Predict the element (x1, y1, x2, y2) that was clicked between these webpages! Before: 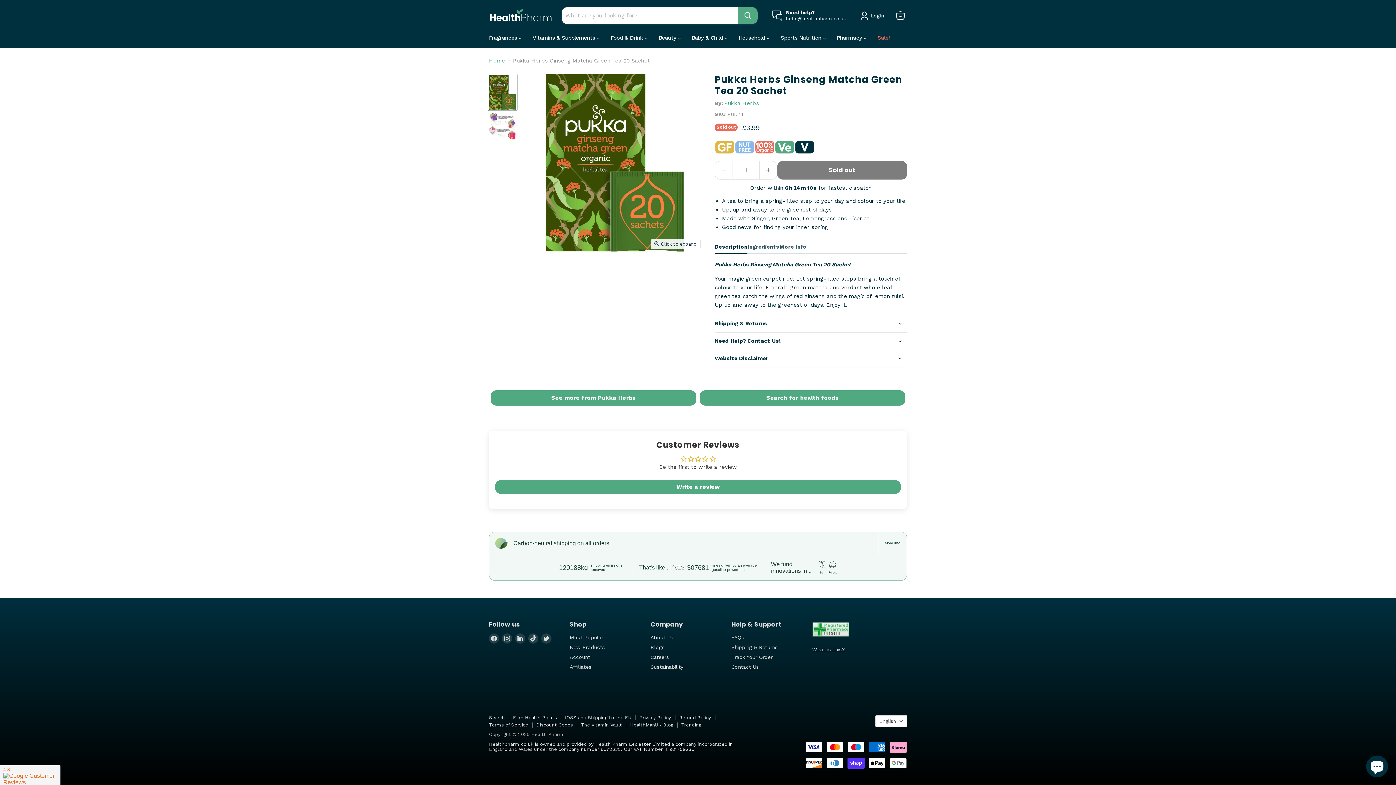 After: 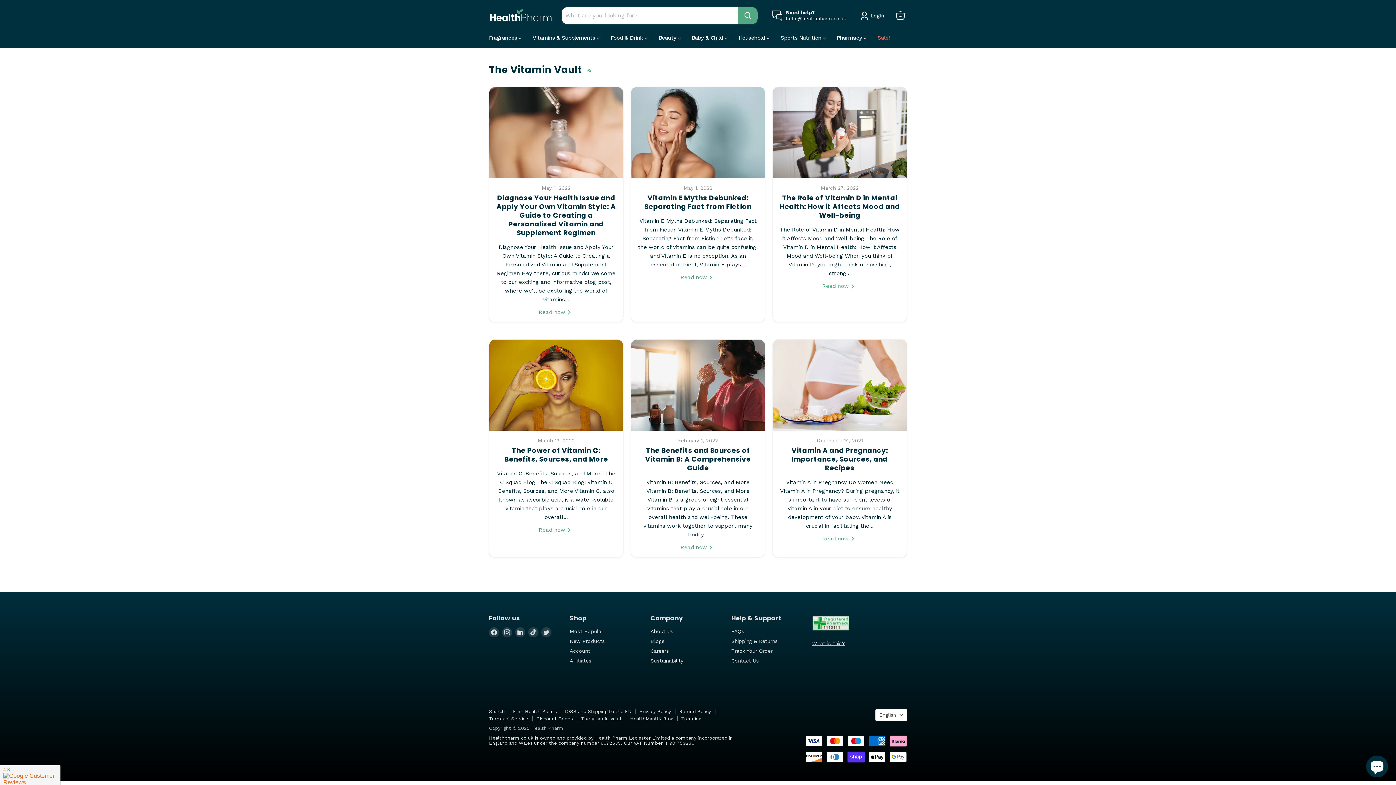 Action: bbox: (581, 722, 622, 727) label: The Vitamin Vault